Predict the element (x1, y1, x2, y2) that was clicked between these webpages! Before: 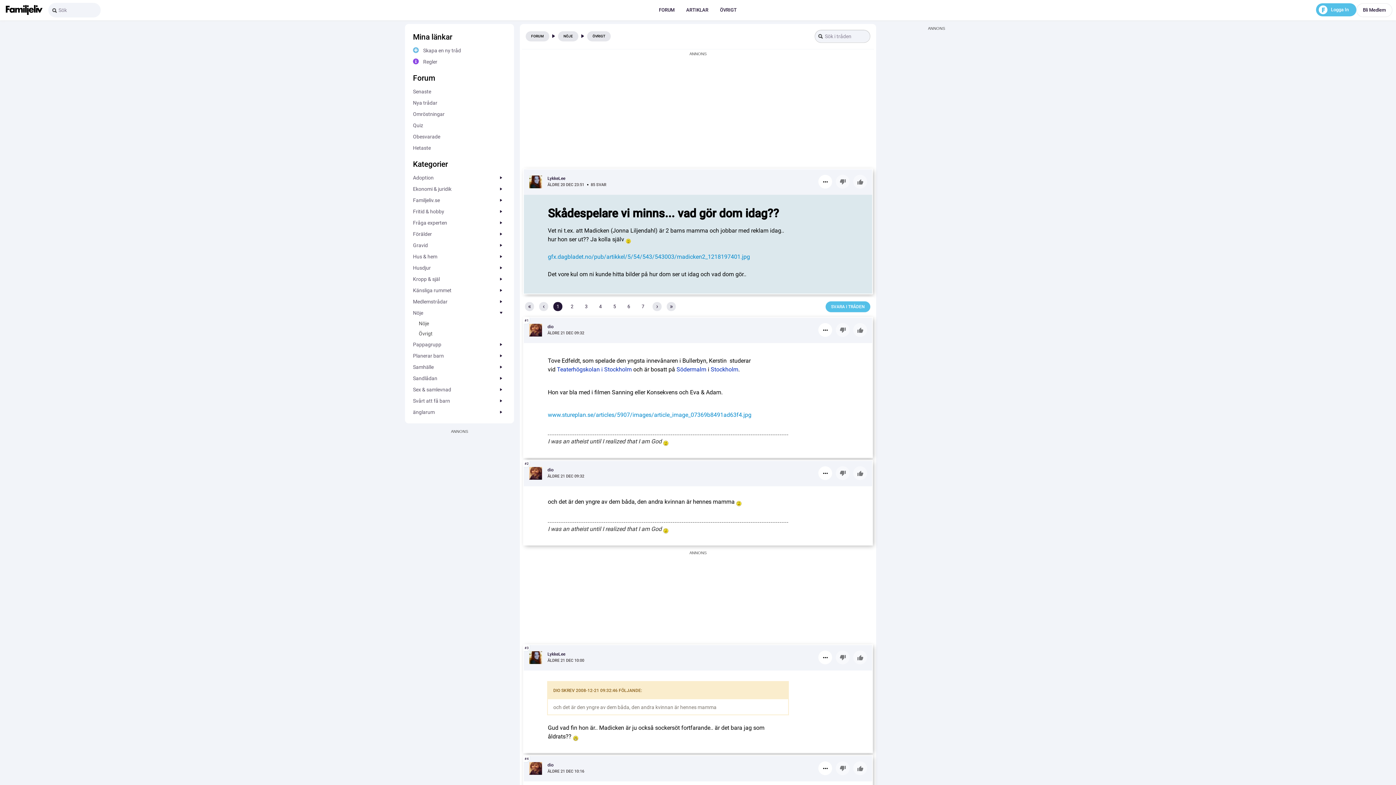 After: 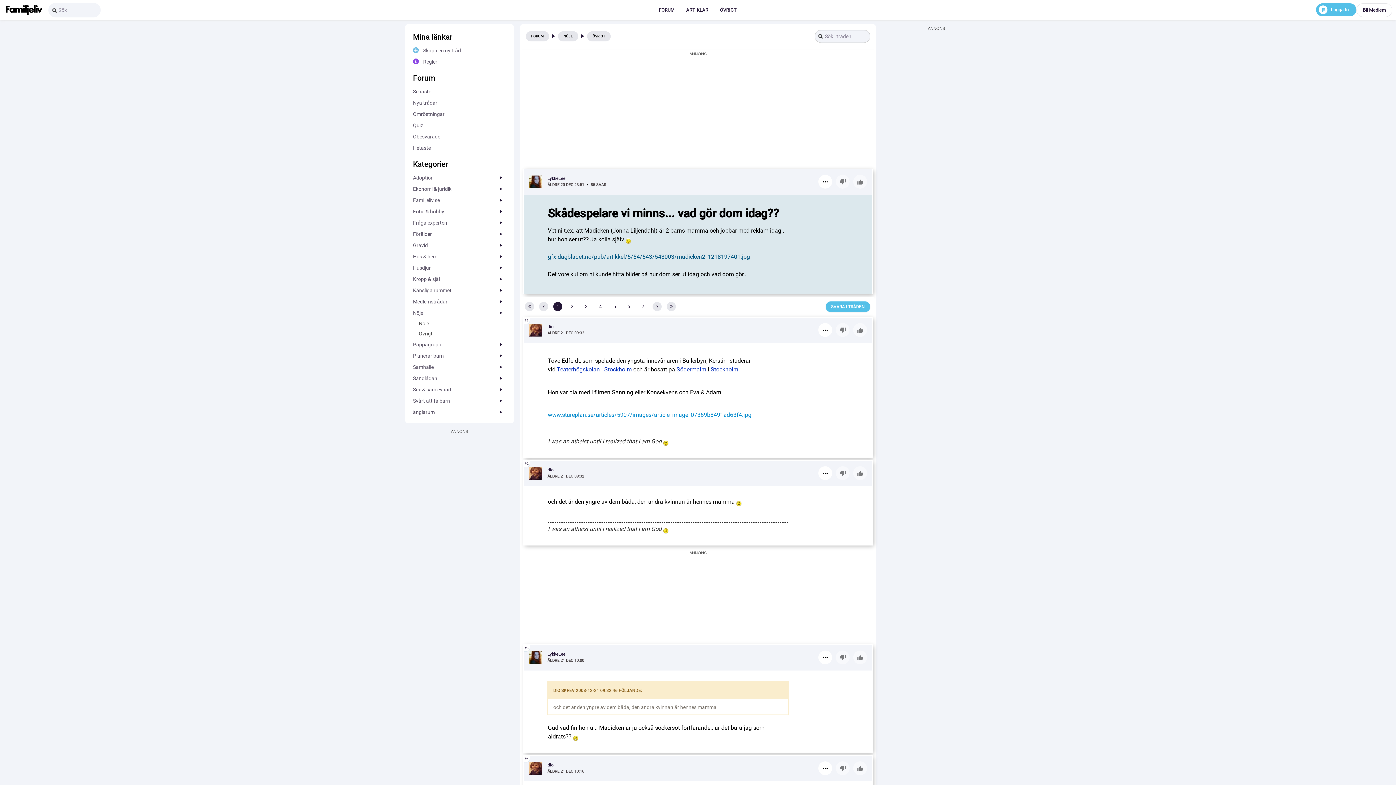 Action: label: gfx.dagbladet.no/pub/artikkel/5/54/543/543003/madicken2_1218197401.jpg bbox: (548, 253, 750, 260)